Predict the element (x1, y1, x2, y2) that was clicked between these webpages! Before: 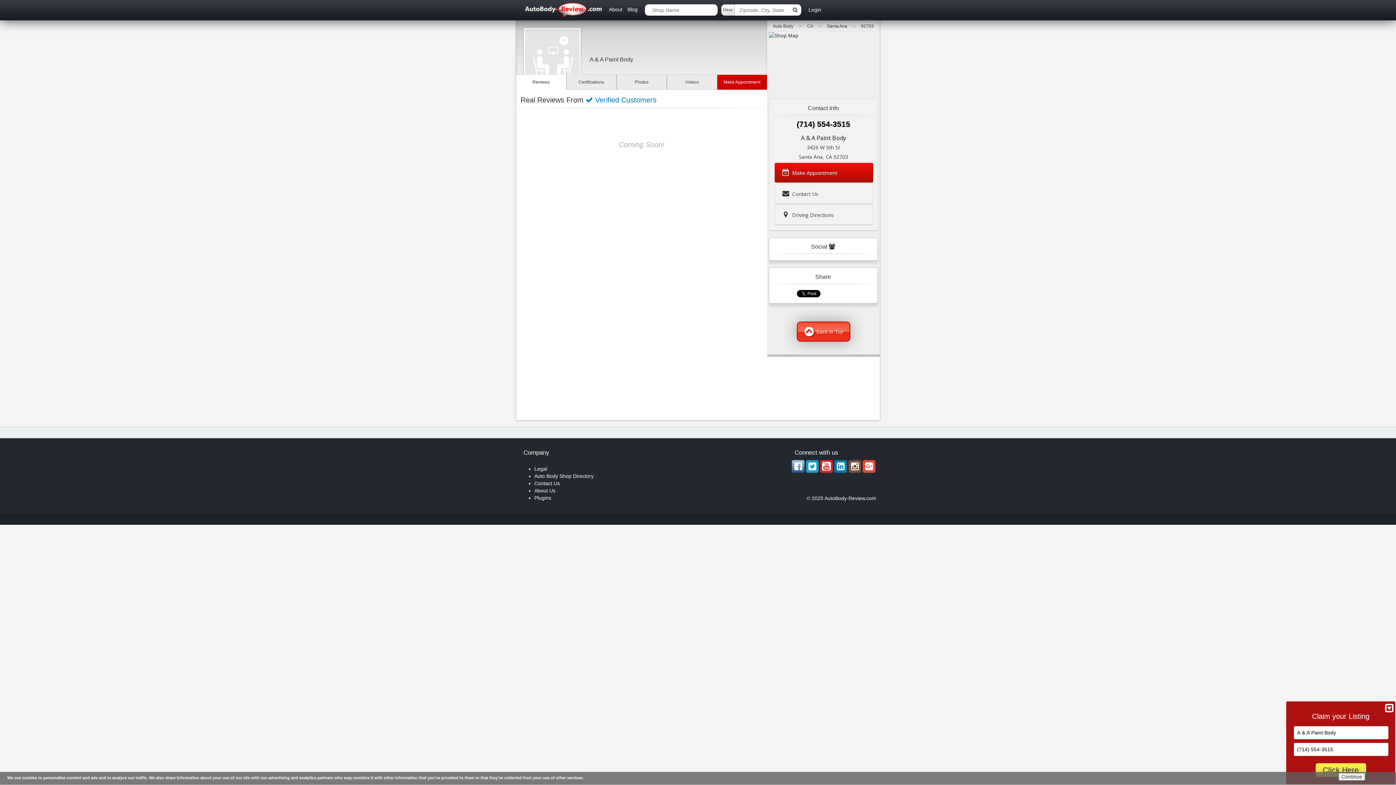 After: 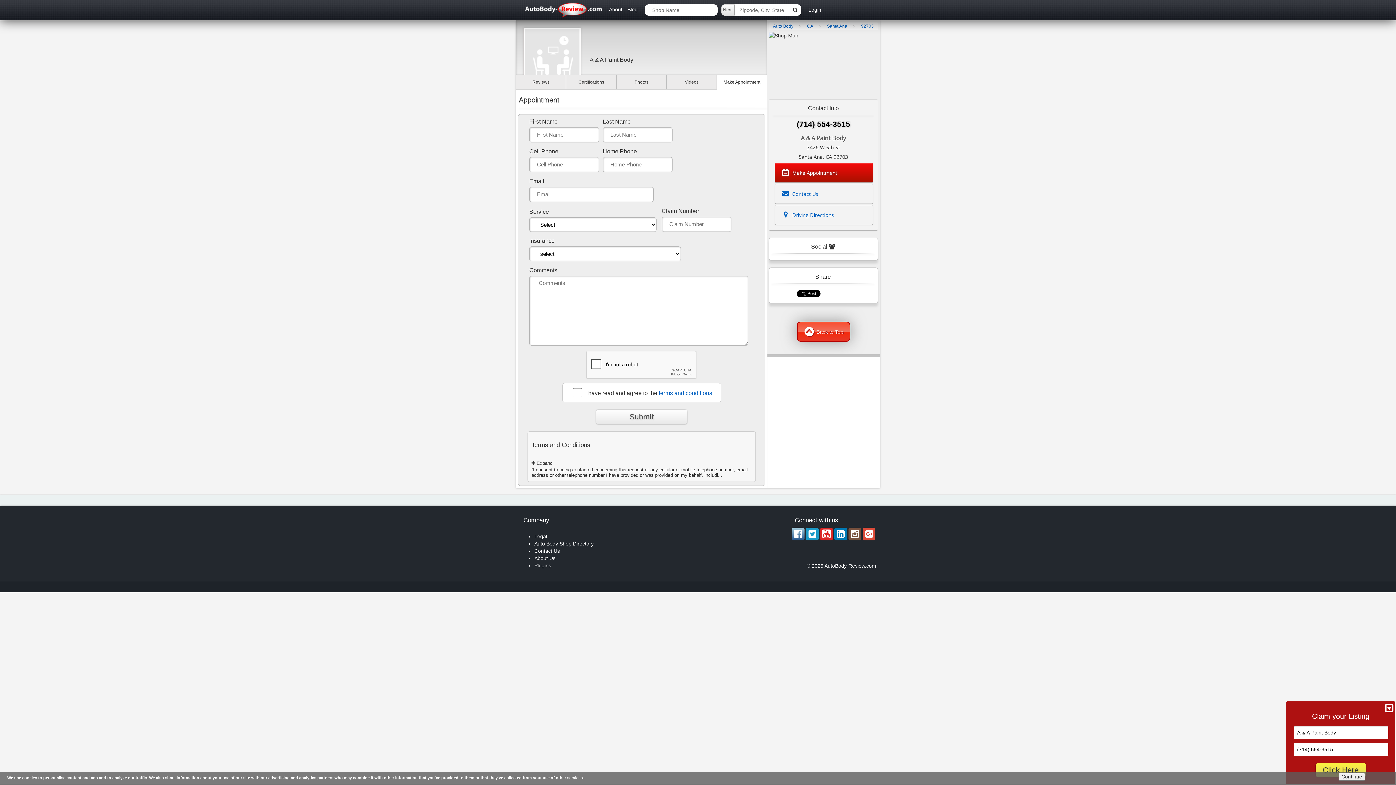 Action: label:  Make Appointment bbox: (774, 162, 873, 182)